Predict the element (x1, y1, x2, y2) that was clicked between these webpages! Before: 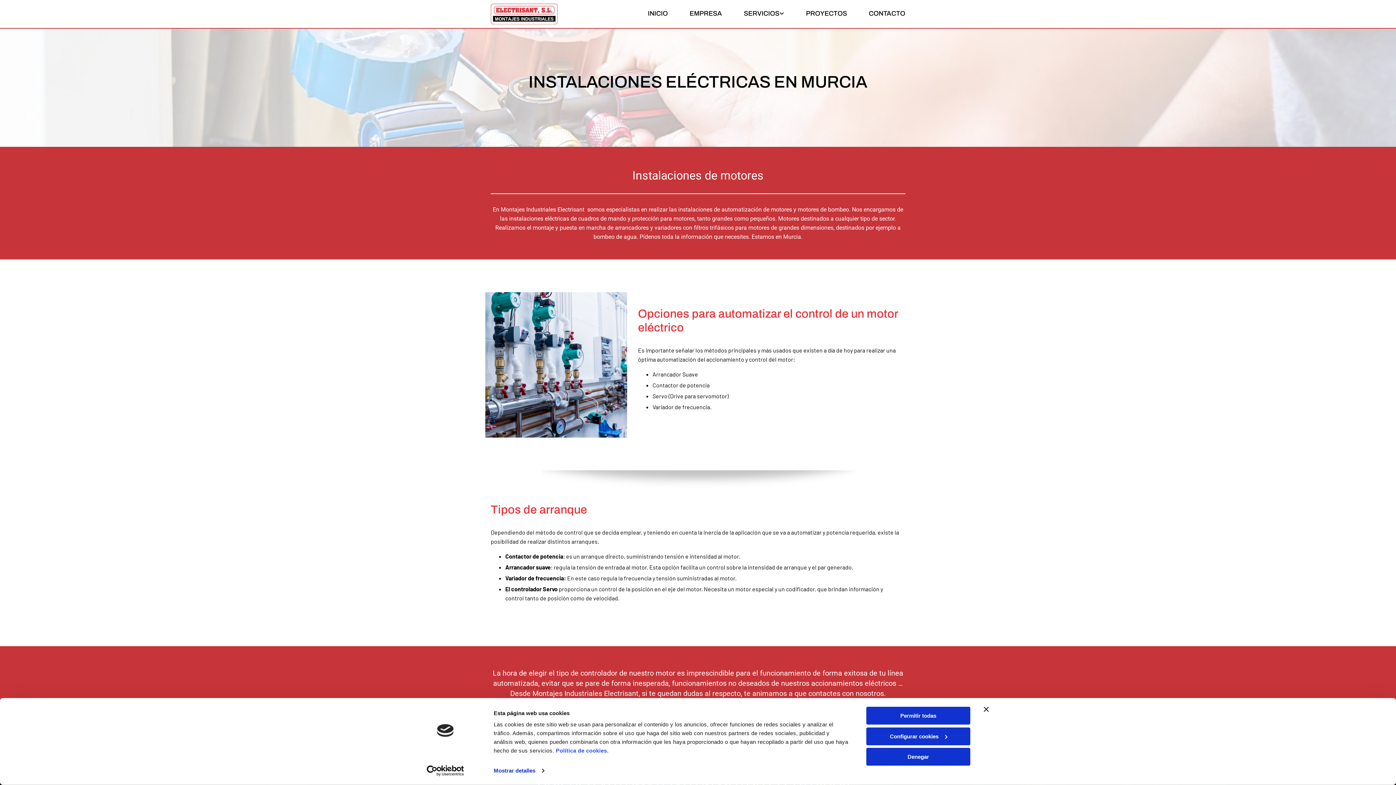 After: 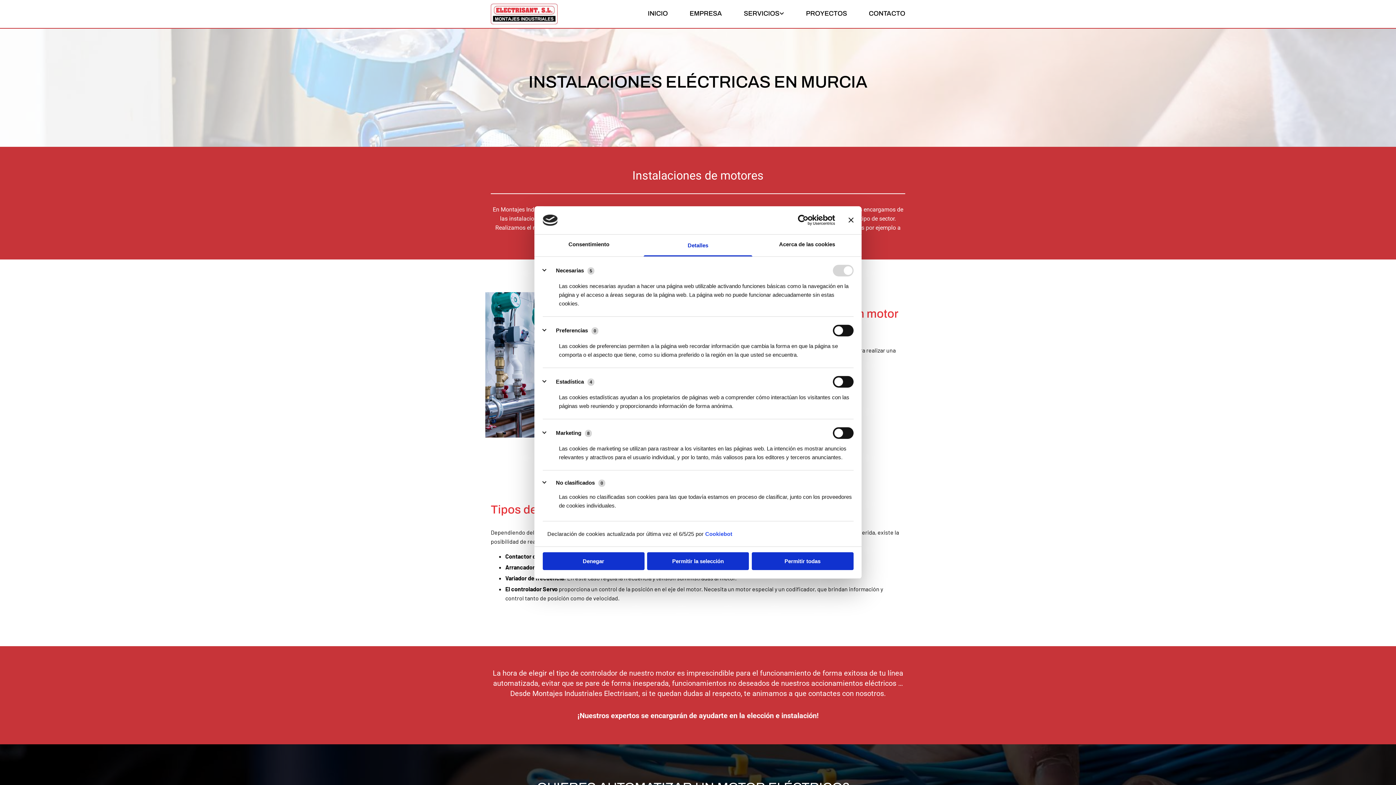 Action: bbox: (866, 727, 970, 745) label: Configurar cookies